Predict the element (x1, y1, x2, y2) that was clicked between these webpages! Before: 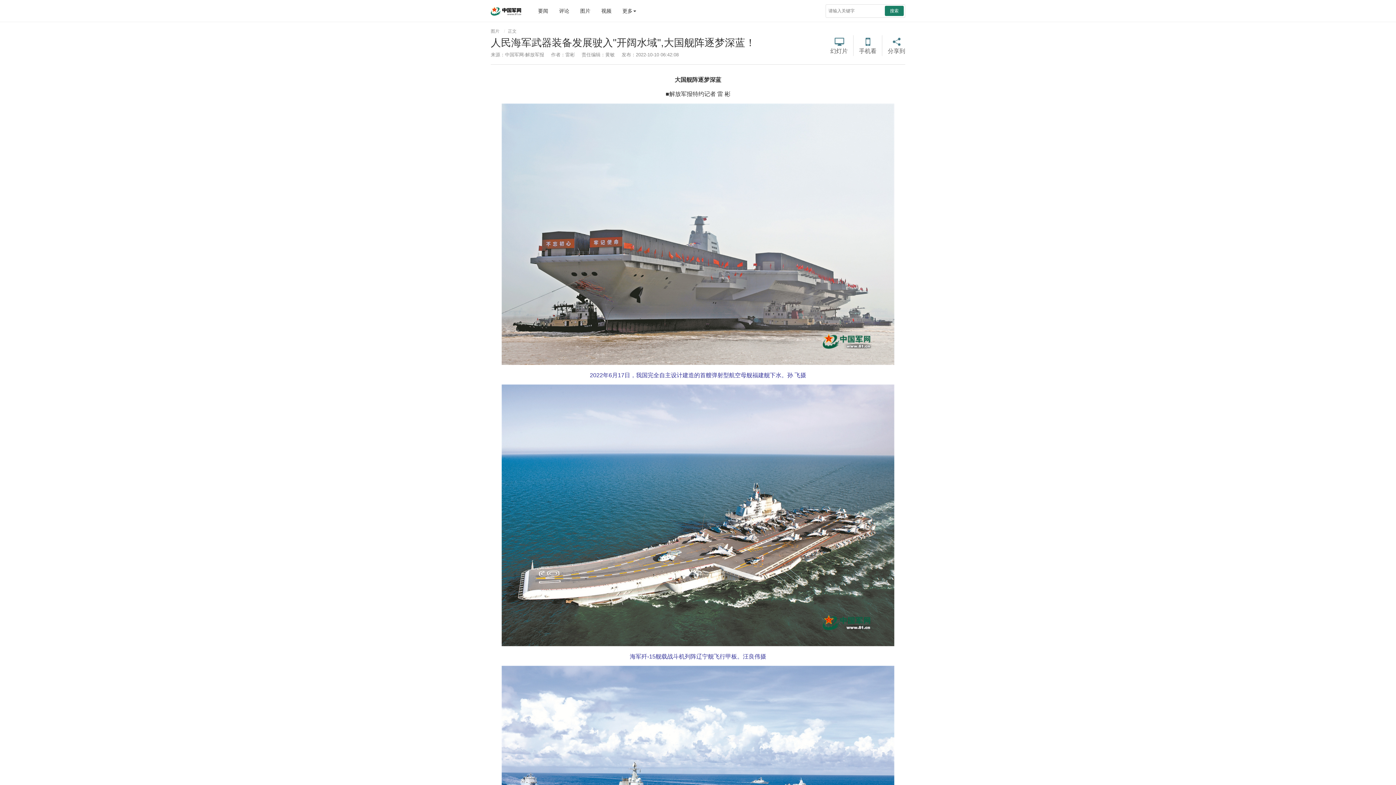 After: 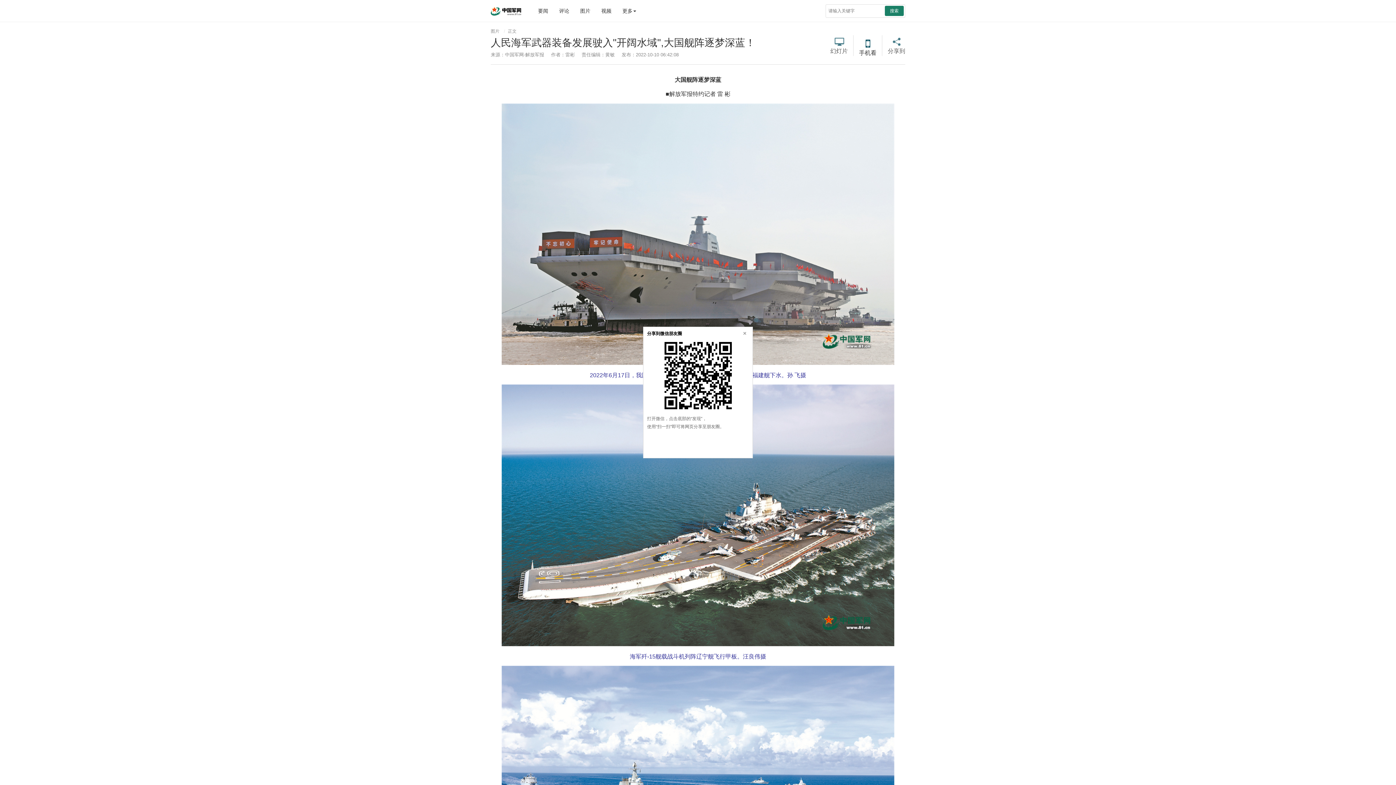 Action: bbox: (859, 35, 876, 54) label: 手机看